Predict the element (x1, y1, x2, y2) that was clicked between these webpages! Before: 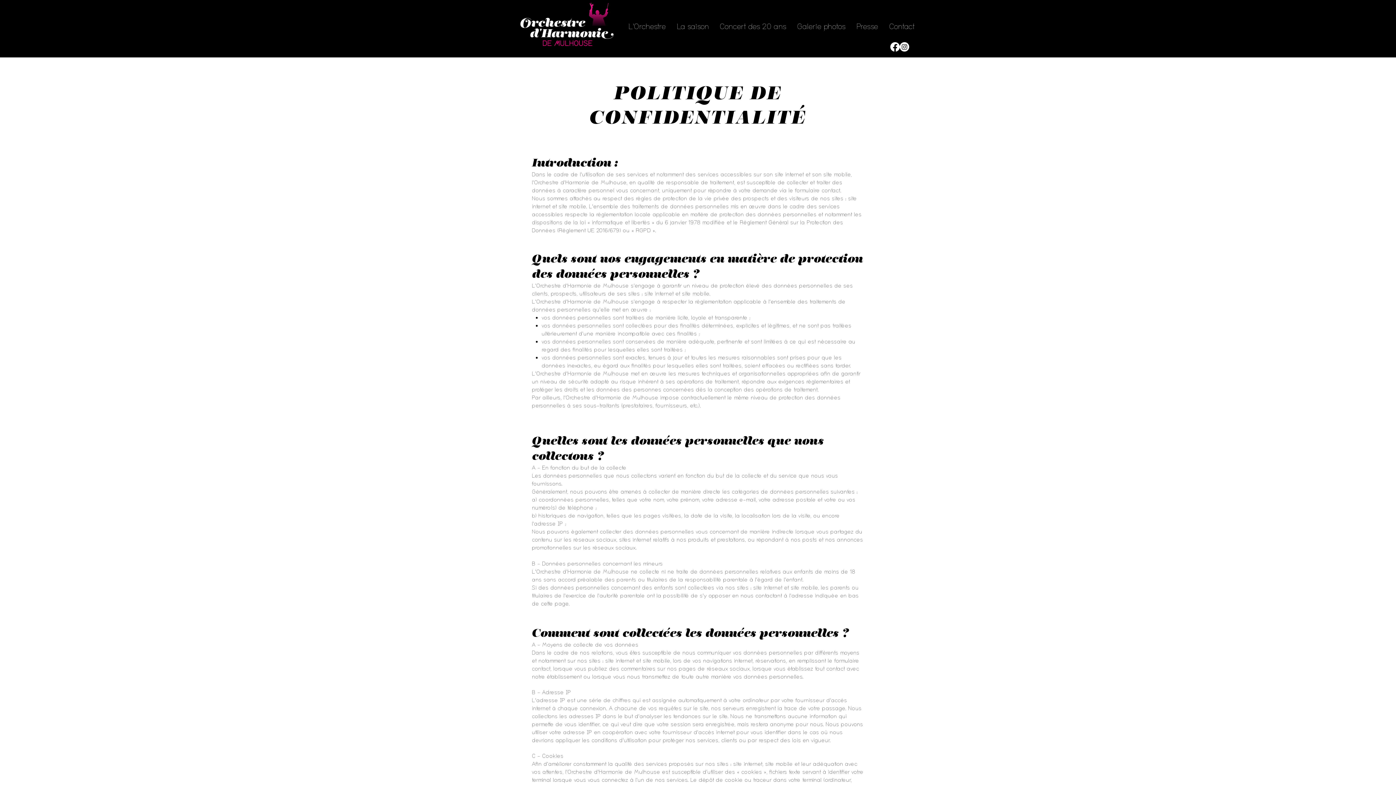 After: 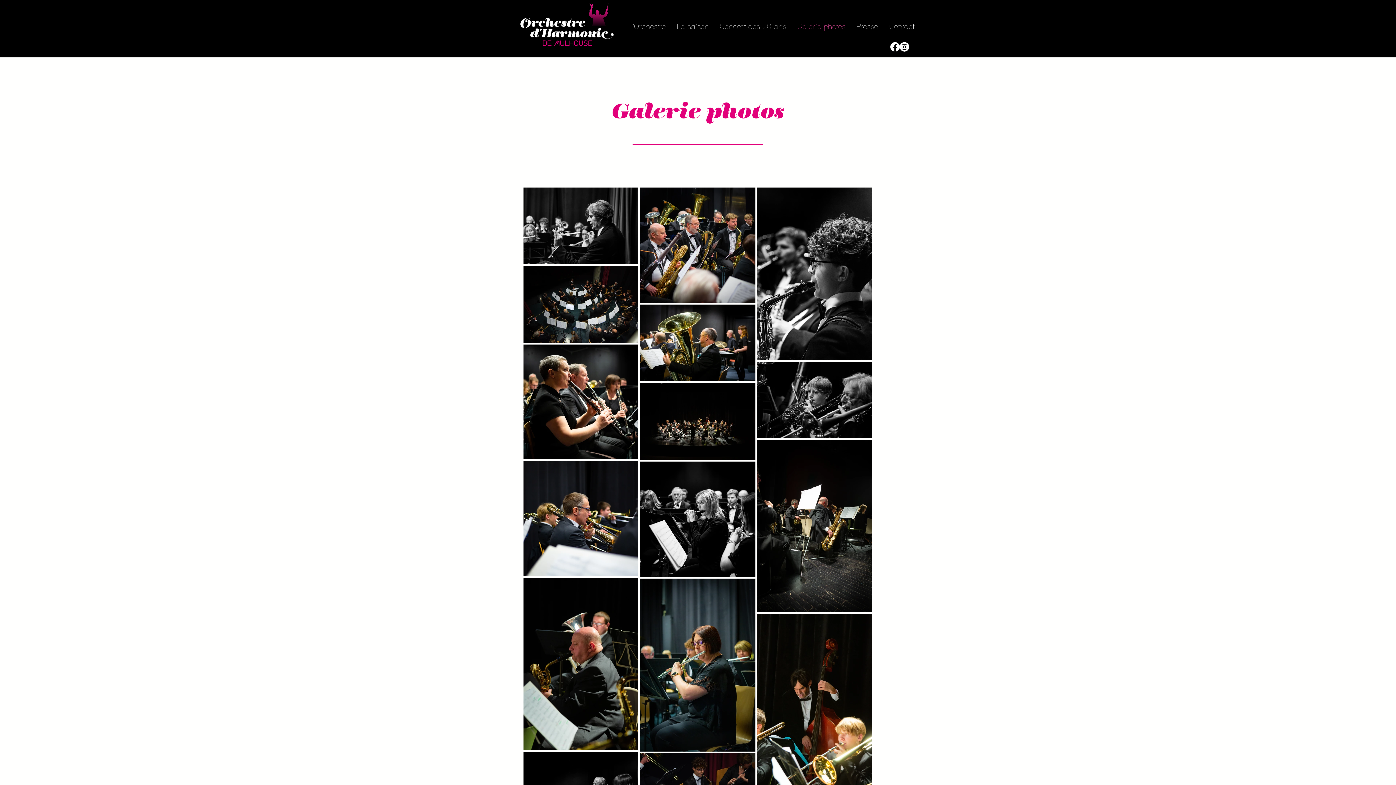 Action: bbox: (792, 17, 851, 35) label: Galerie photos